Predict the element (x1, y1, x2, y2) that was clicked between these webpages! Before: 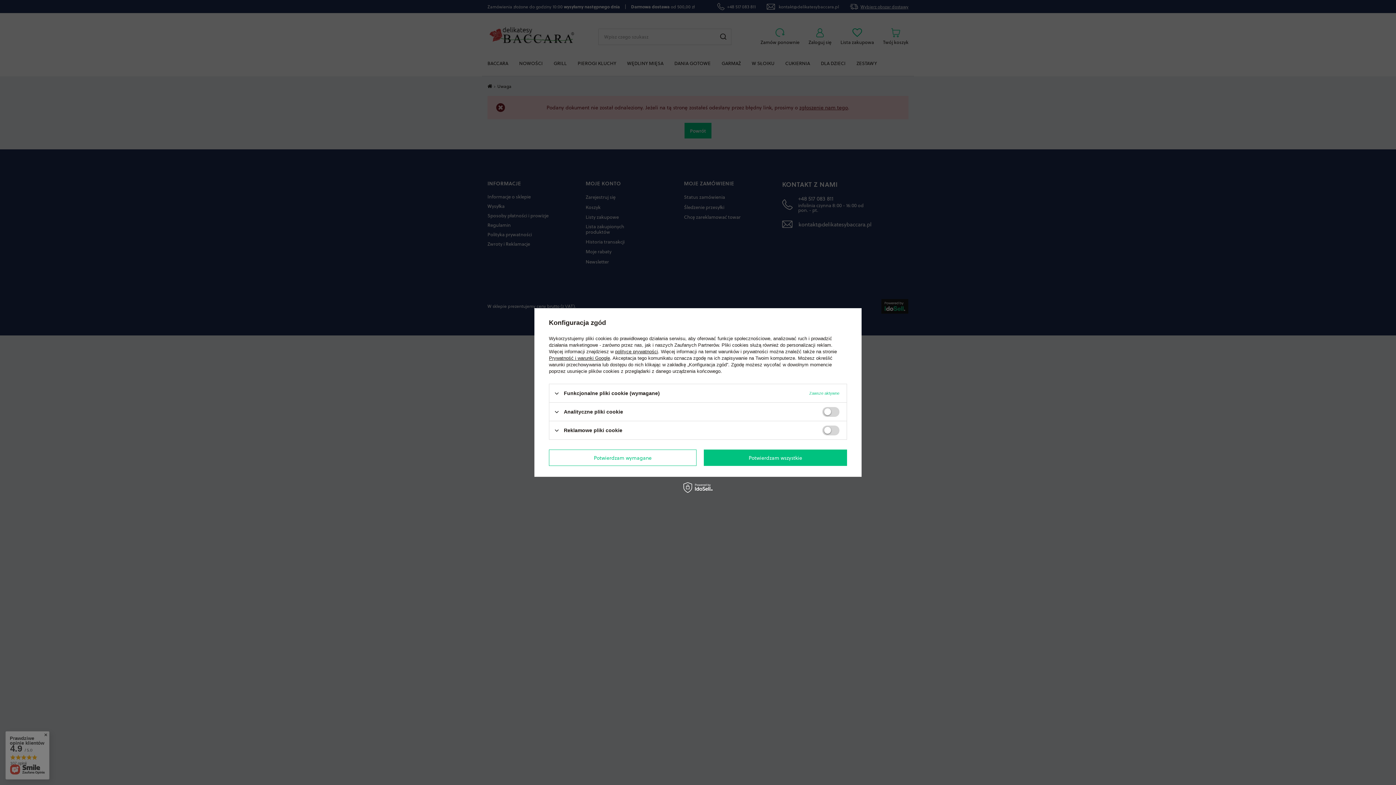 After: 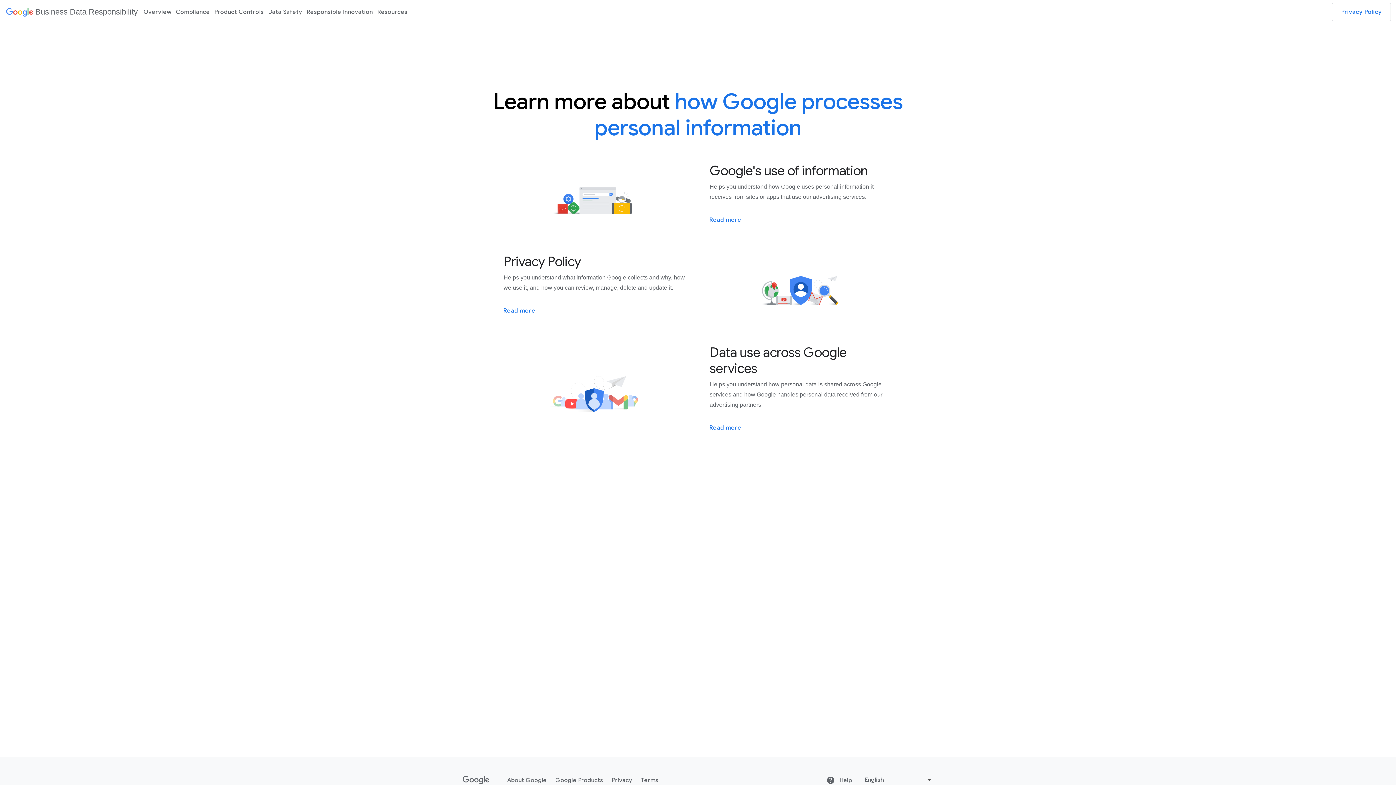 Action: bbox: (549, 355, 610, 361) label: Prywatność i warunki Google